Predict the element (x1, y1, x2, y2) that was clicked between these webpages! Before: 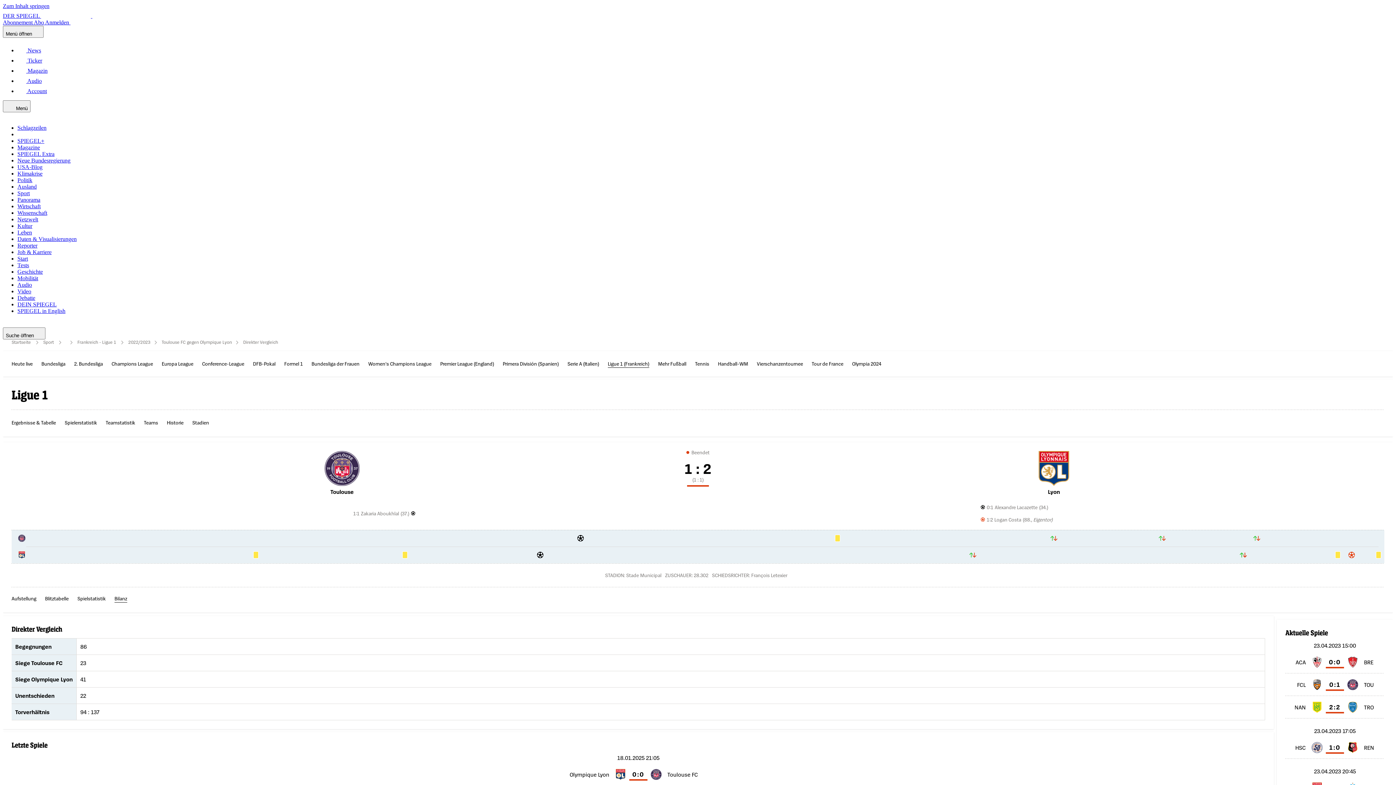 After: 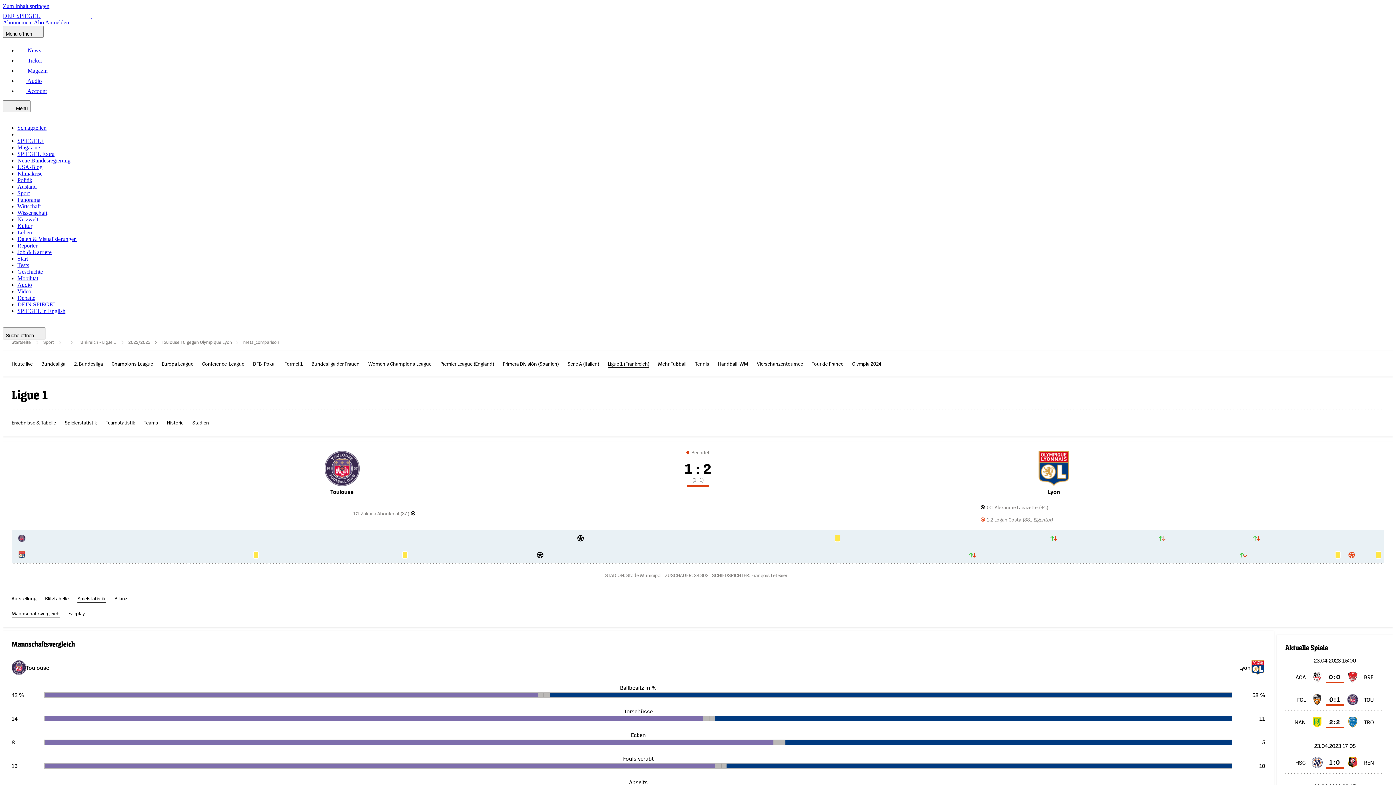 Action: label: Spielstatistik bbox: (77, 594, 105, 602)